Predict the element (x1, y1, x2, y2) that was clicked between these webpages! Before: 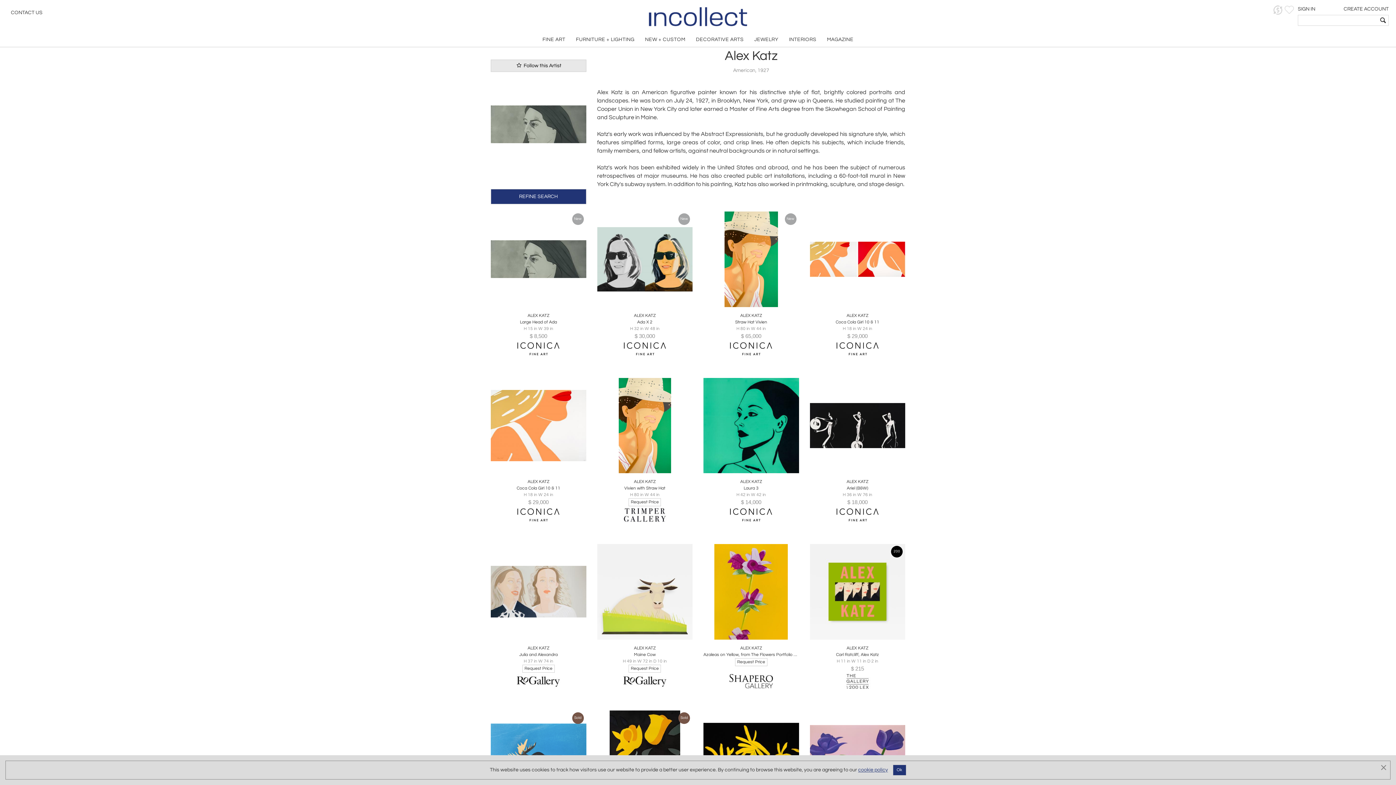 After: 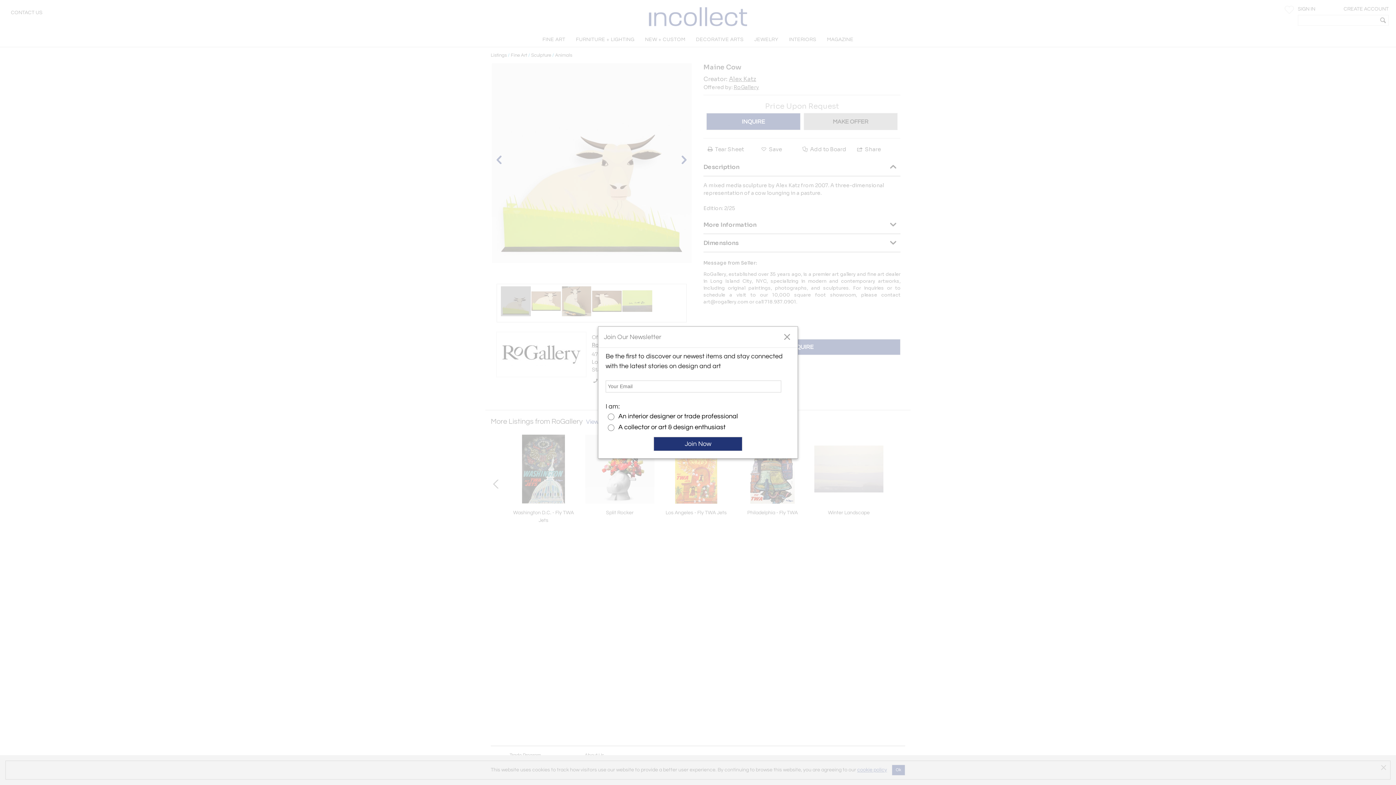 Action: bbox: (597, 544, 692, 639) label:  